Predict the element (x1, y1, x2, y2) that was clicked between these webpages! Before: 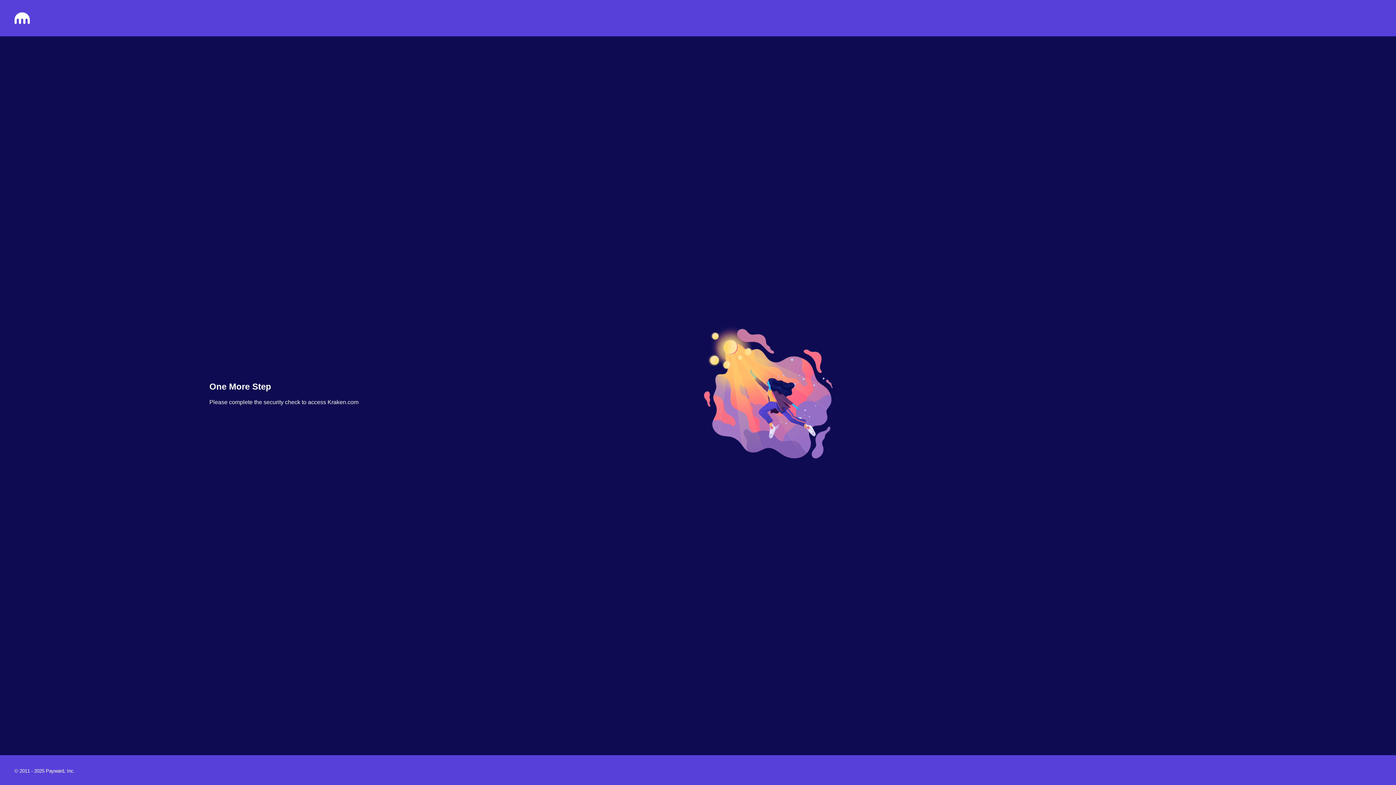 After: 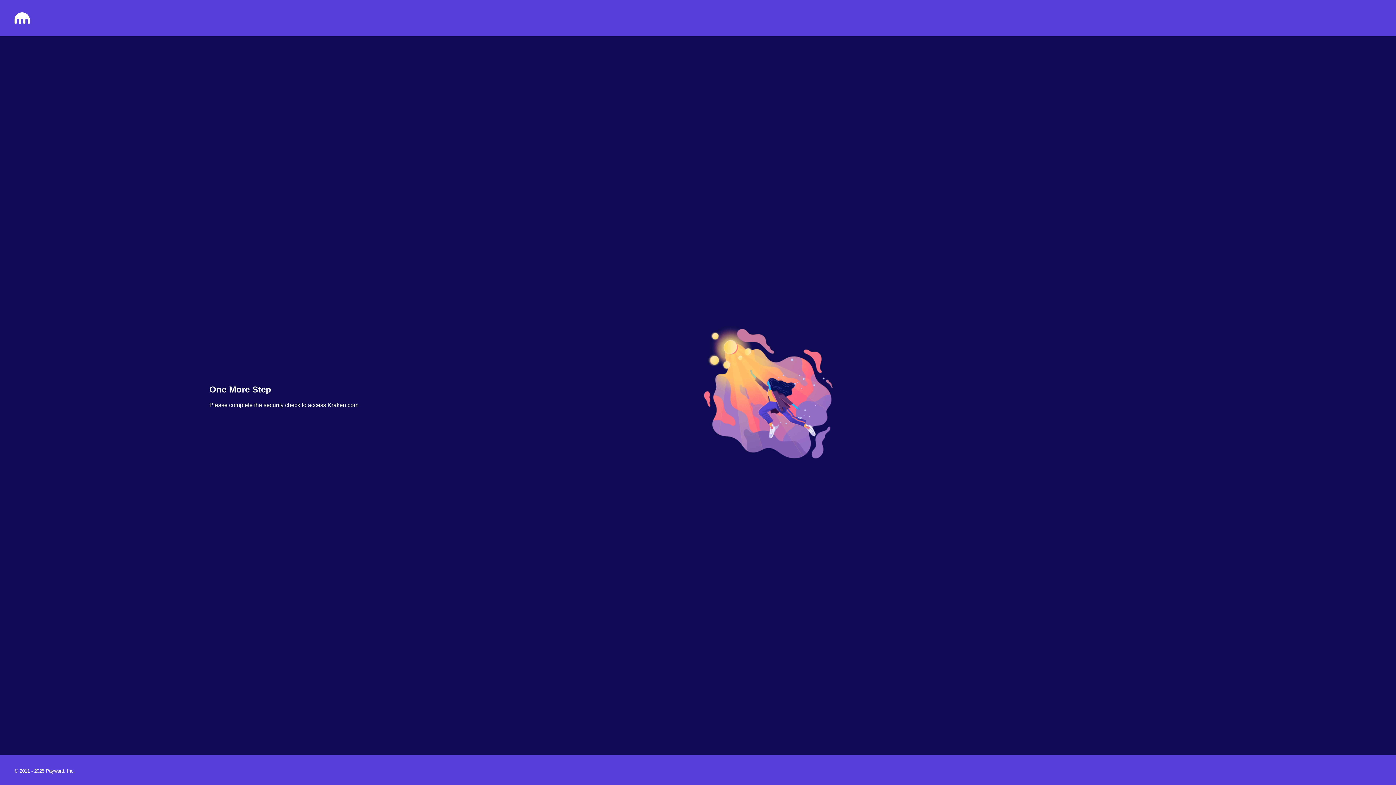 Action: bbox: (14, 18, 29, 25)